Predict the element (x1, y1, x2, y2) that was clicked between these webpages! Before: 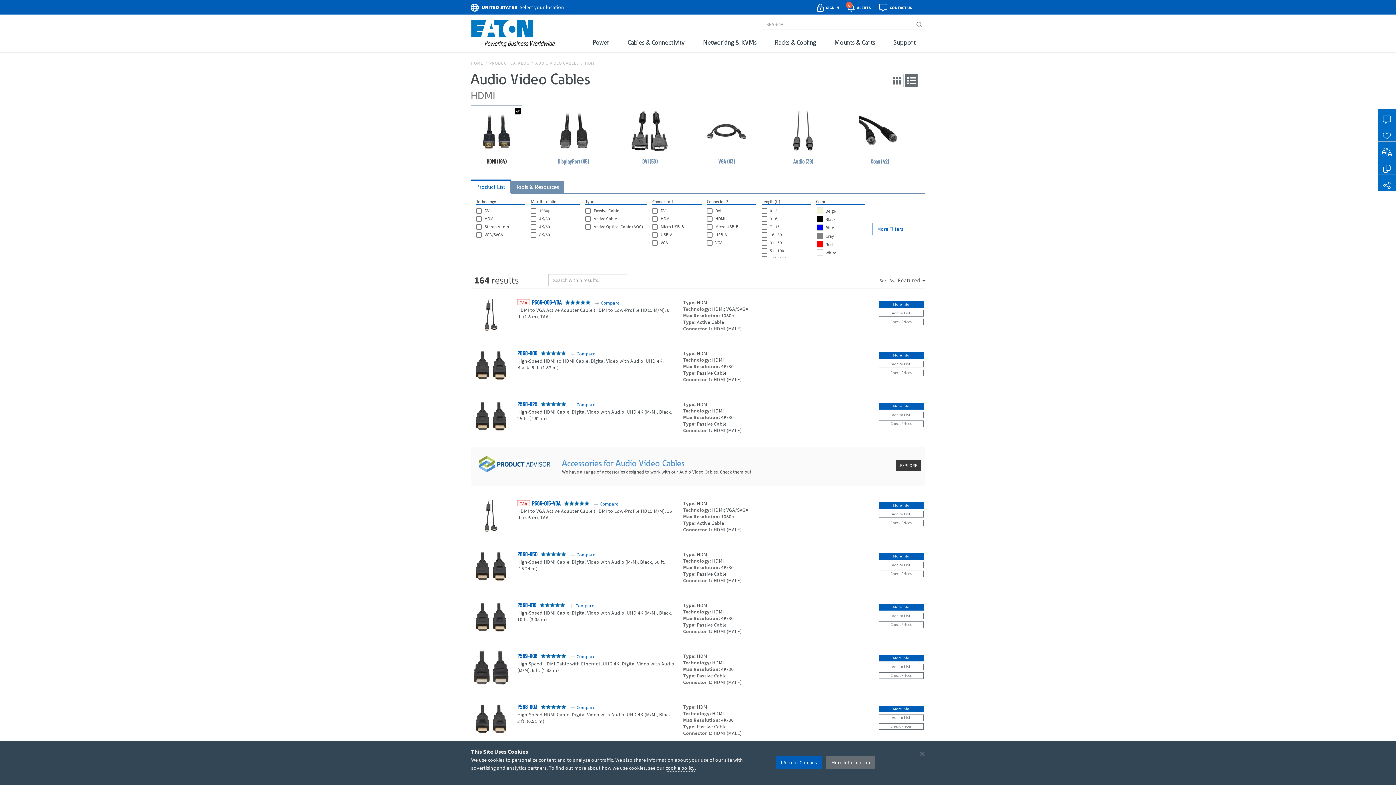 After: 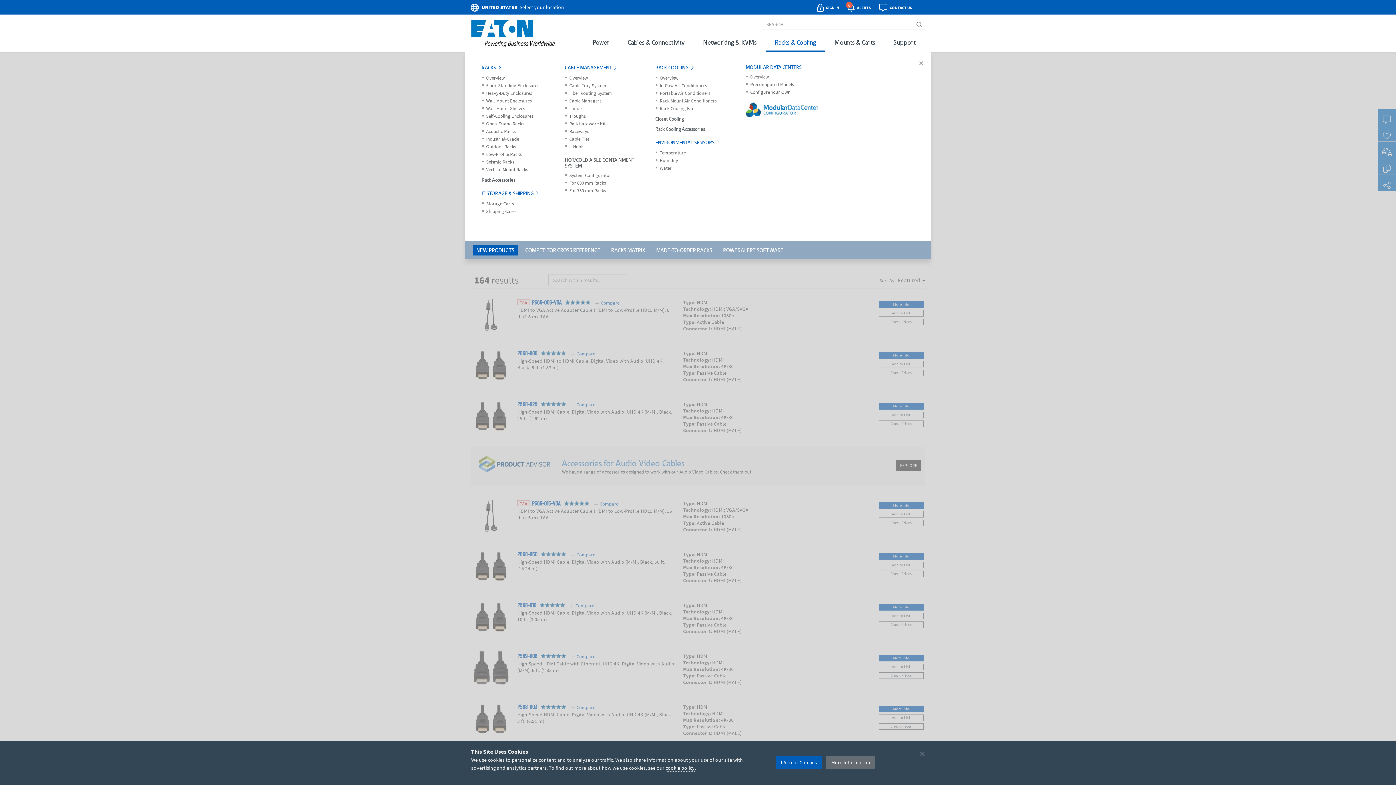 Action: bbox: (765, 33, 825, 51) label: Racks & Cooling